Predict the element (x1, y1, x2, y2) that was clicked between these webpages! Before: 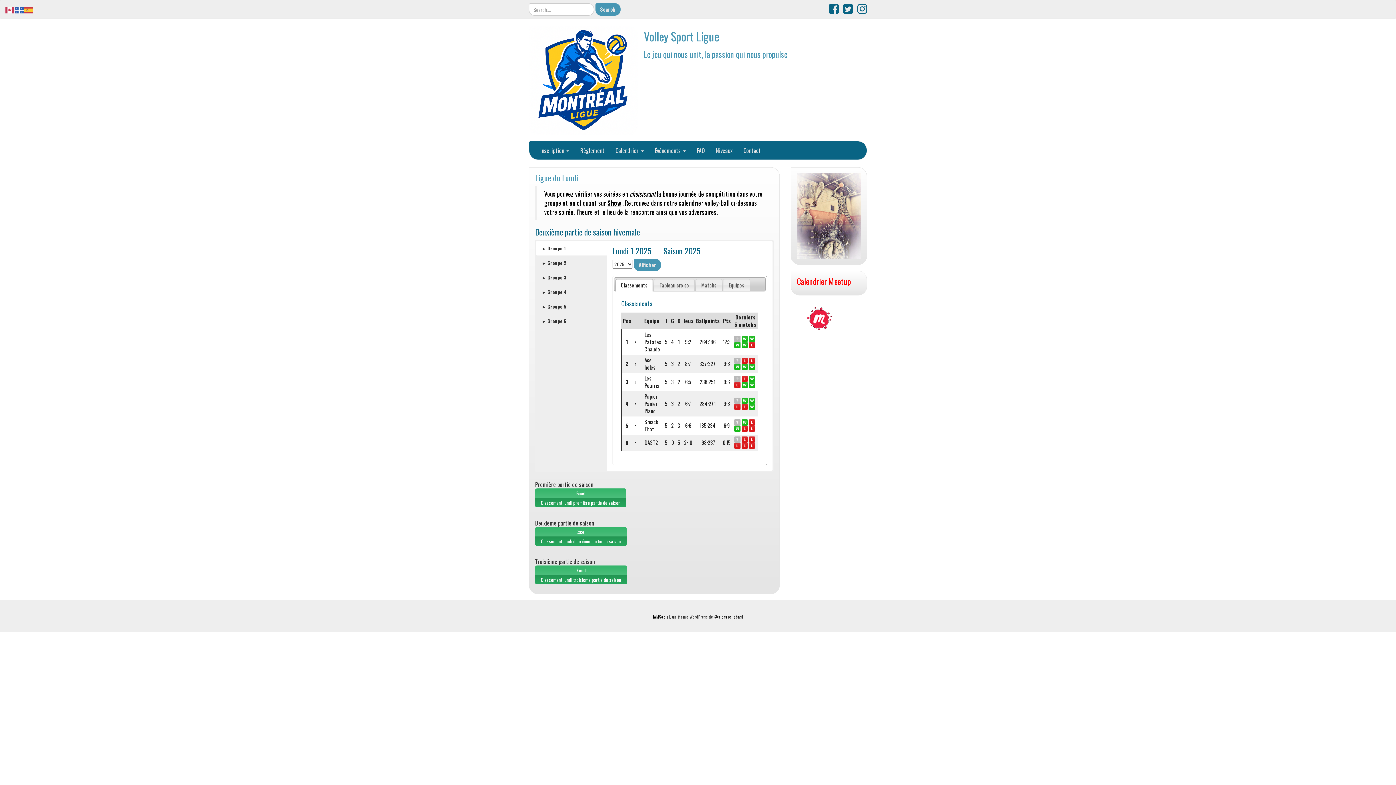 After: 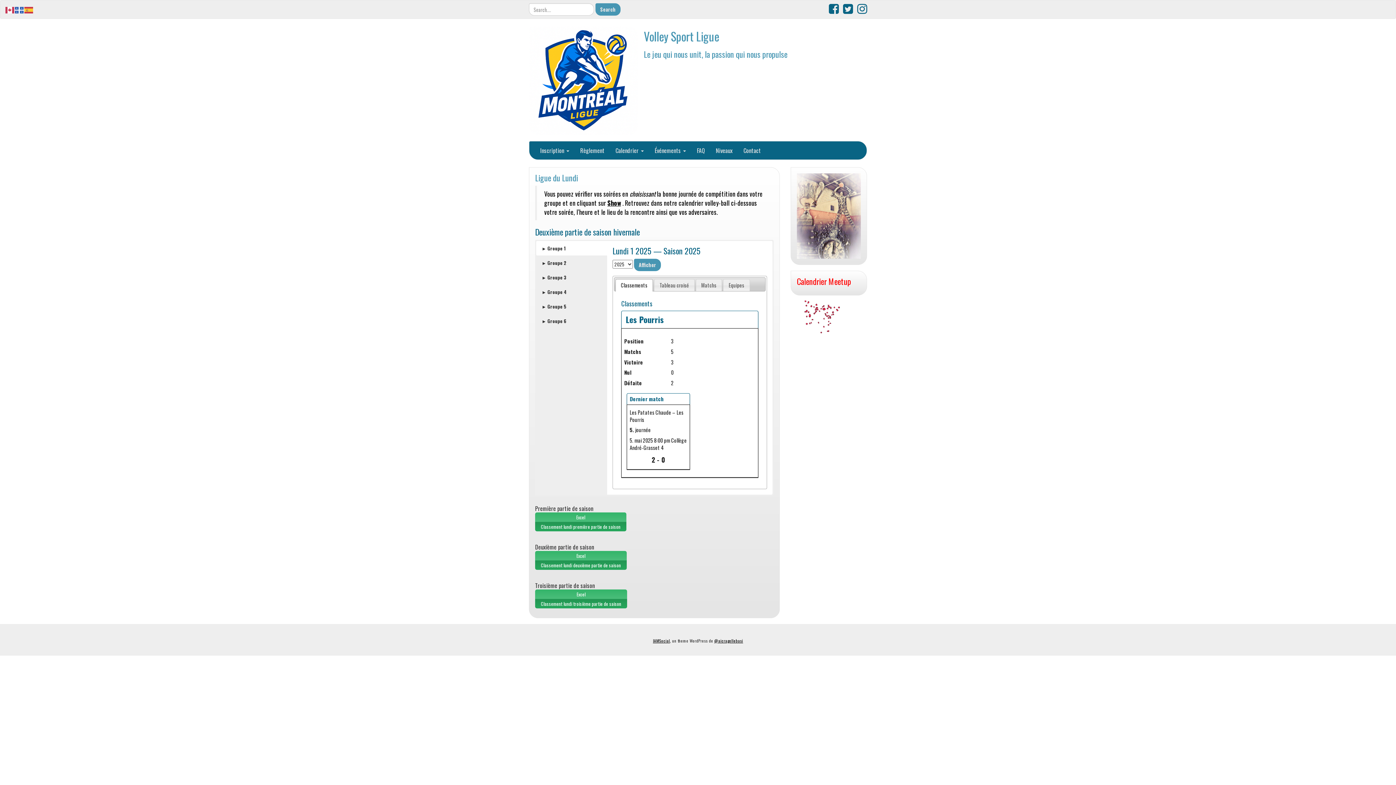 Action: label: Les Pourris bbox: (644, 374, 659, 389)